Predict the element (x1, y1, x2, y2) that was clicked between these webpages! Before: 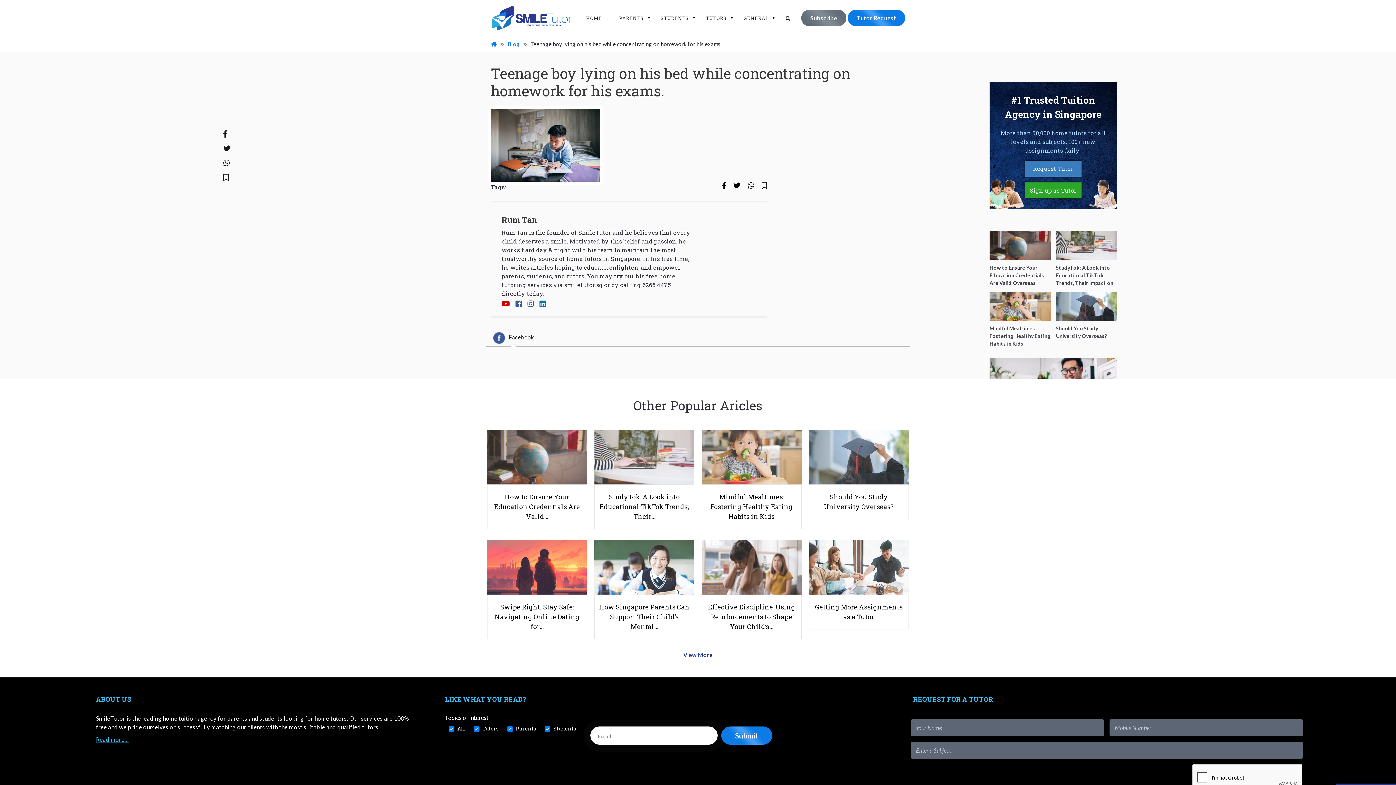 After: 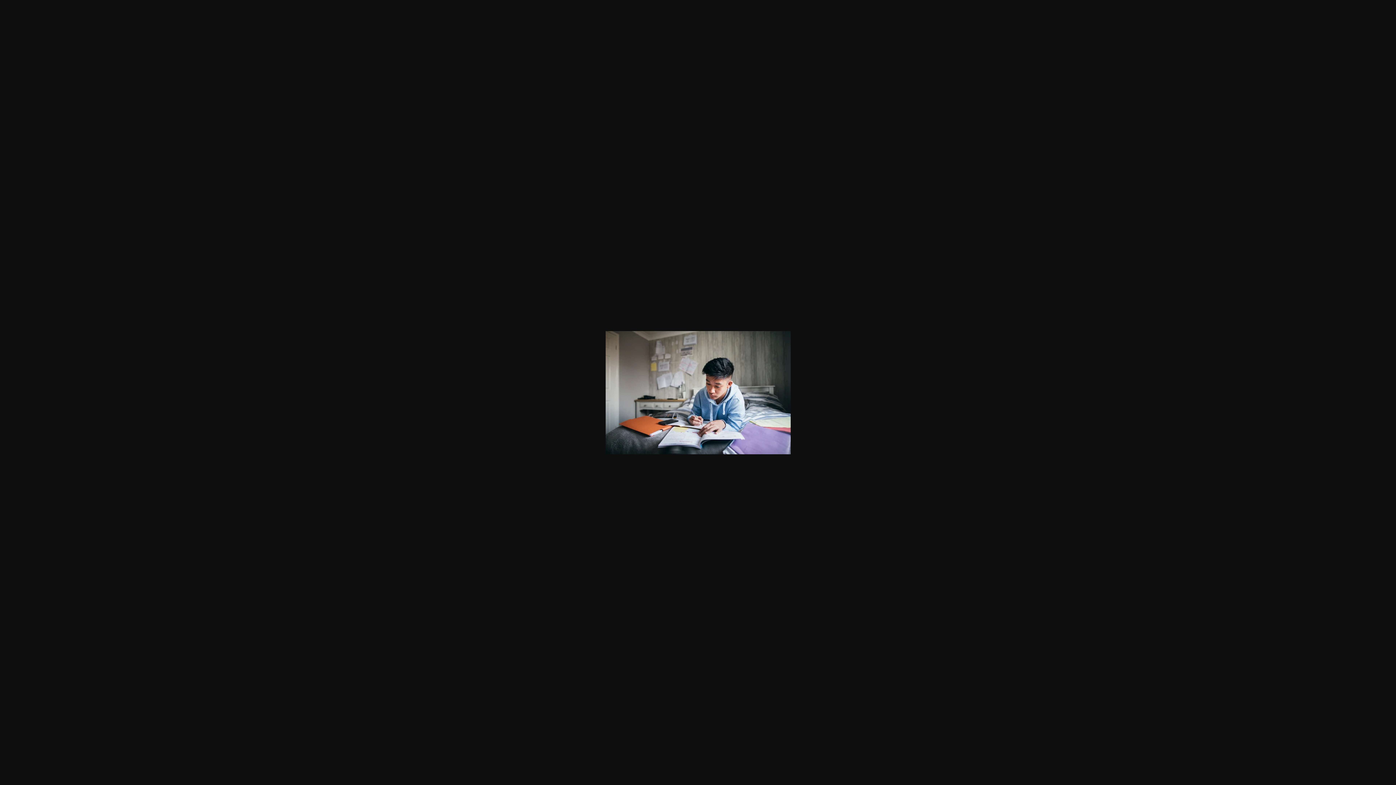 Action: bbox: (490, 141, 600, 147)